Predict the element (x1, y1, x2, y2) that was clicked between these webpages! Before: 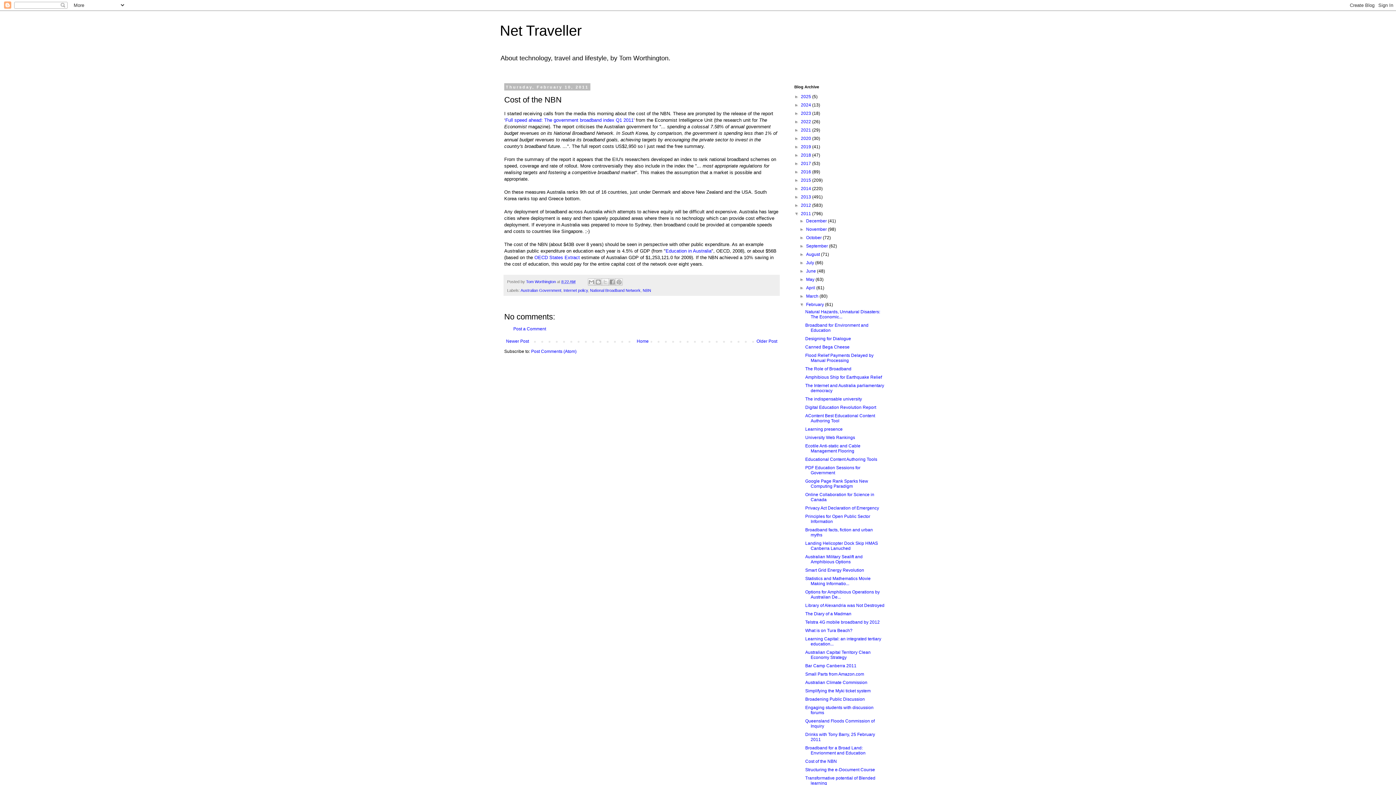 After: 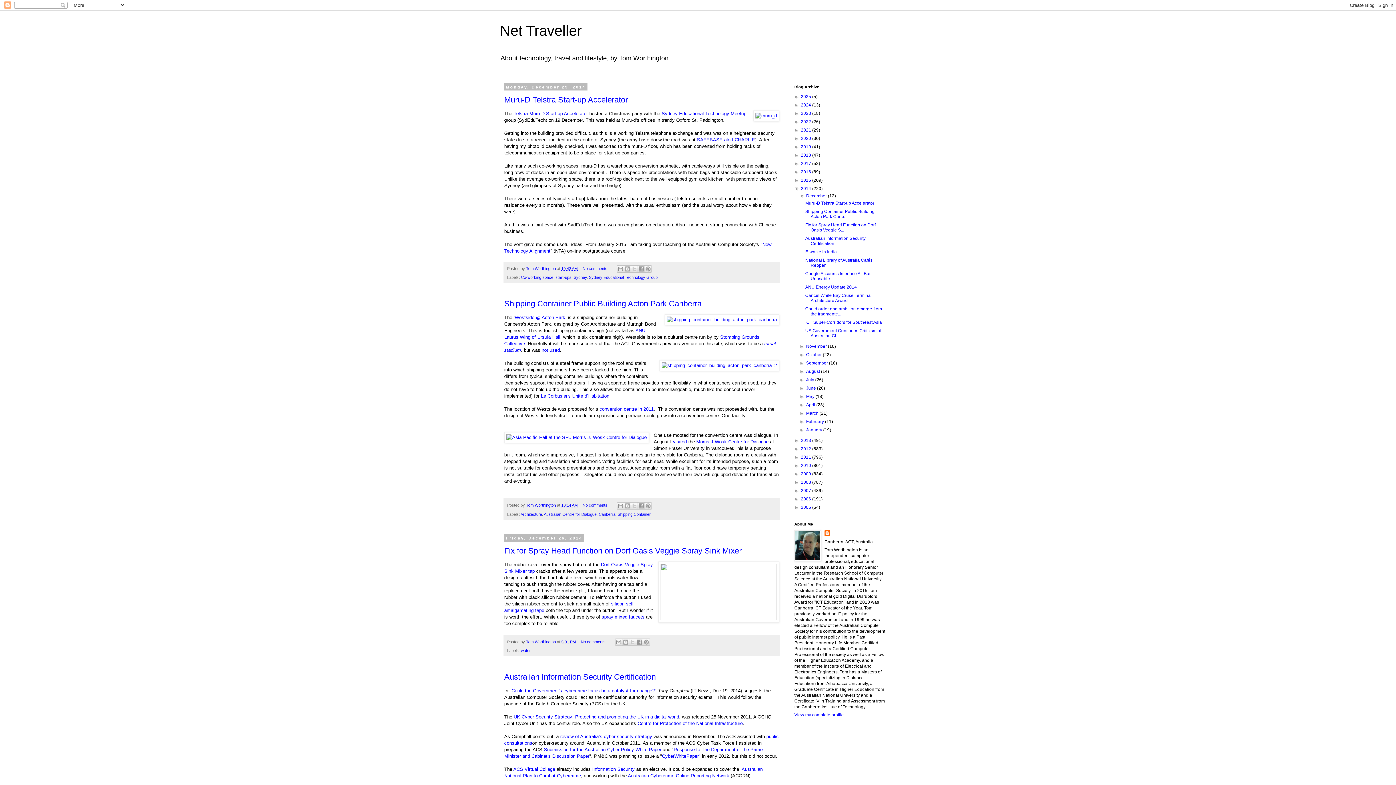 Action: label: 2014  bbox: (801, 186, 812, 191)